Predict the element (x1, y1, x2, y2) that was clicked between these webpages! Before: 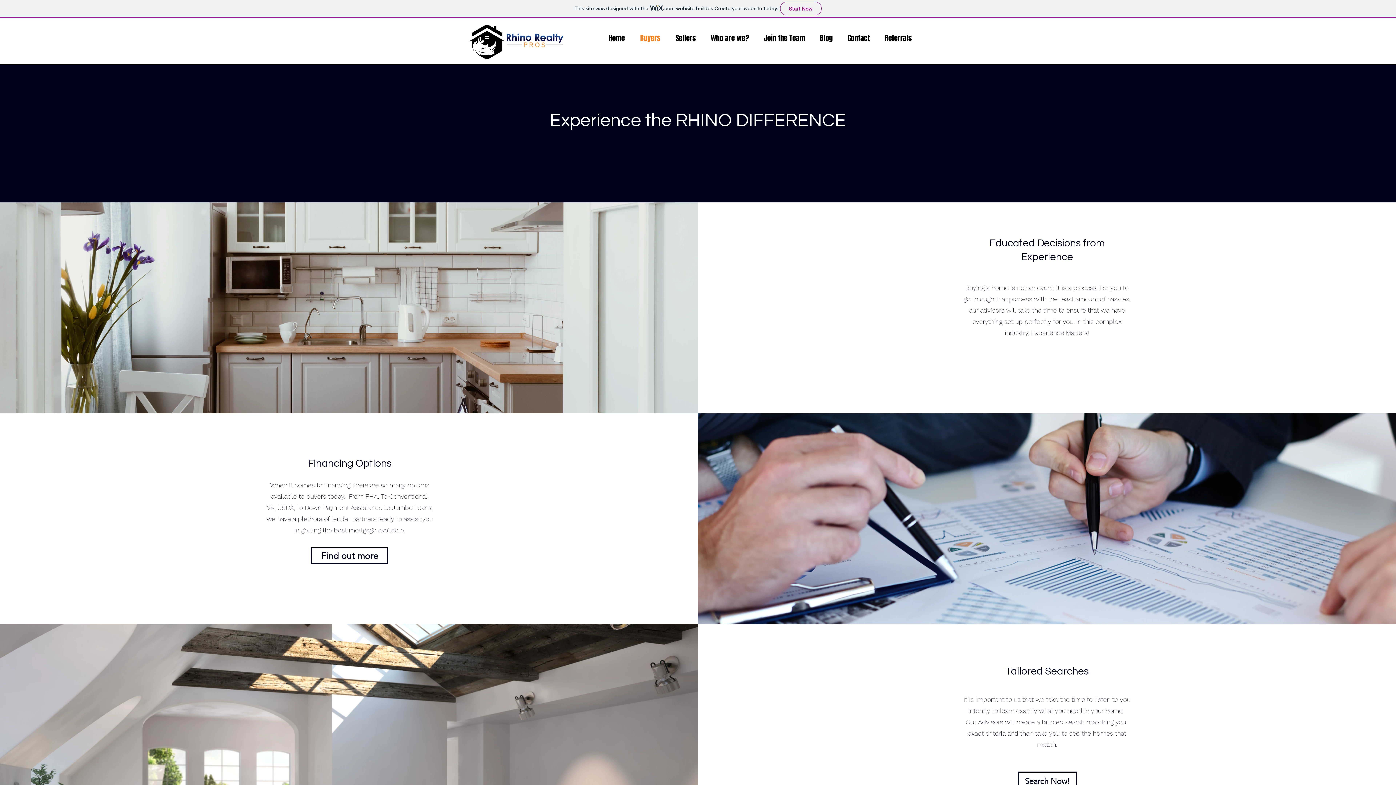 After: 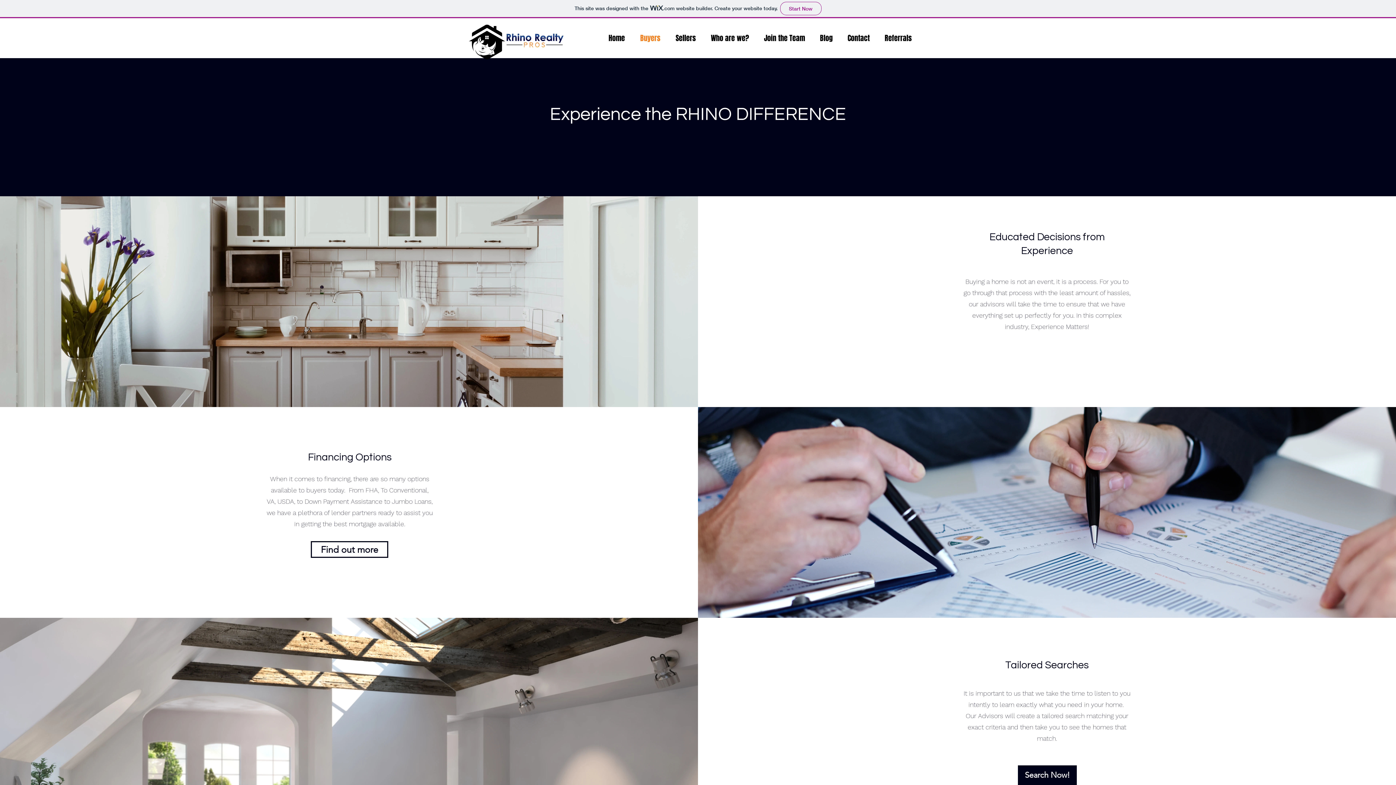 Action: bbox: (1018, 772, 1077, 791) label: Search Now!